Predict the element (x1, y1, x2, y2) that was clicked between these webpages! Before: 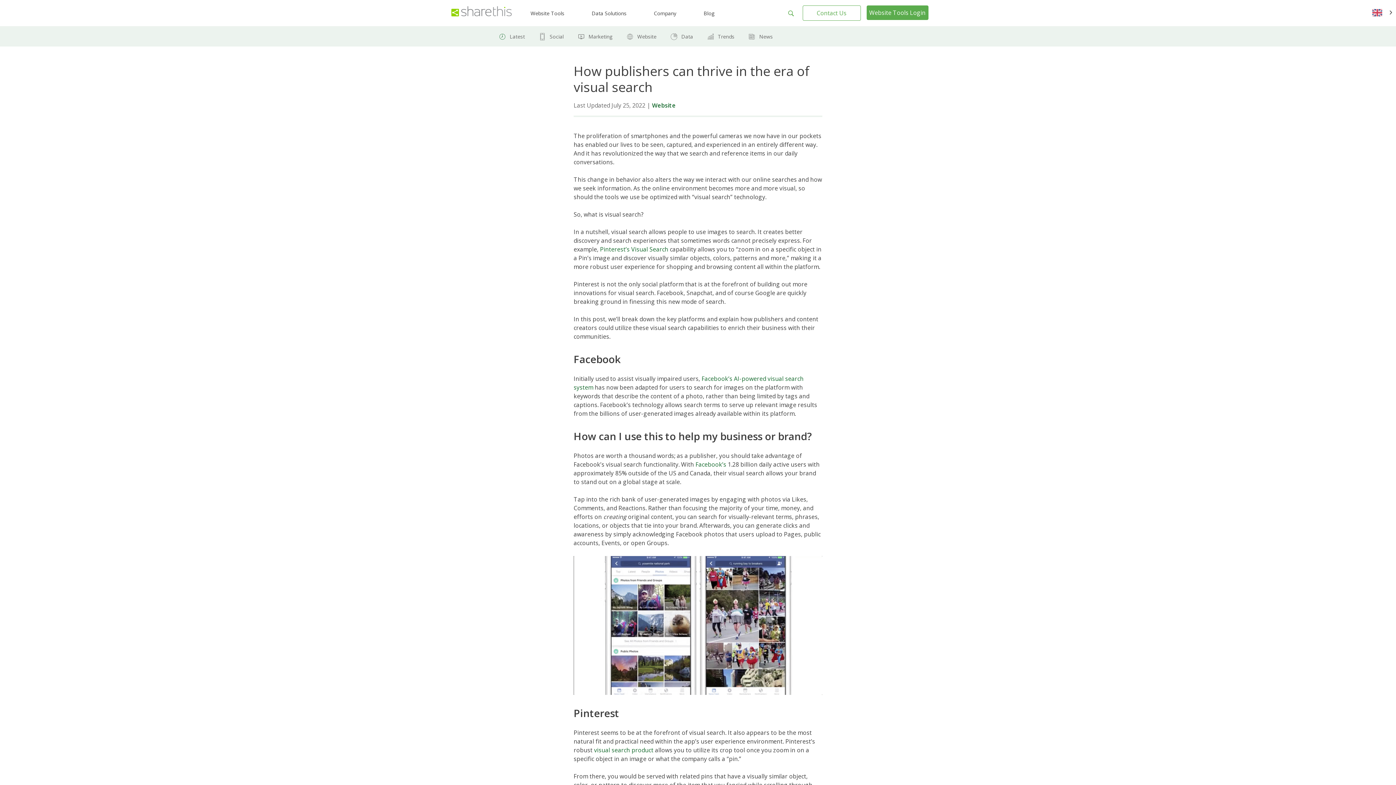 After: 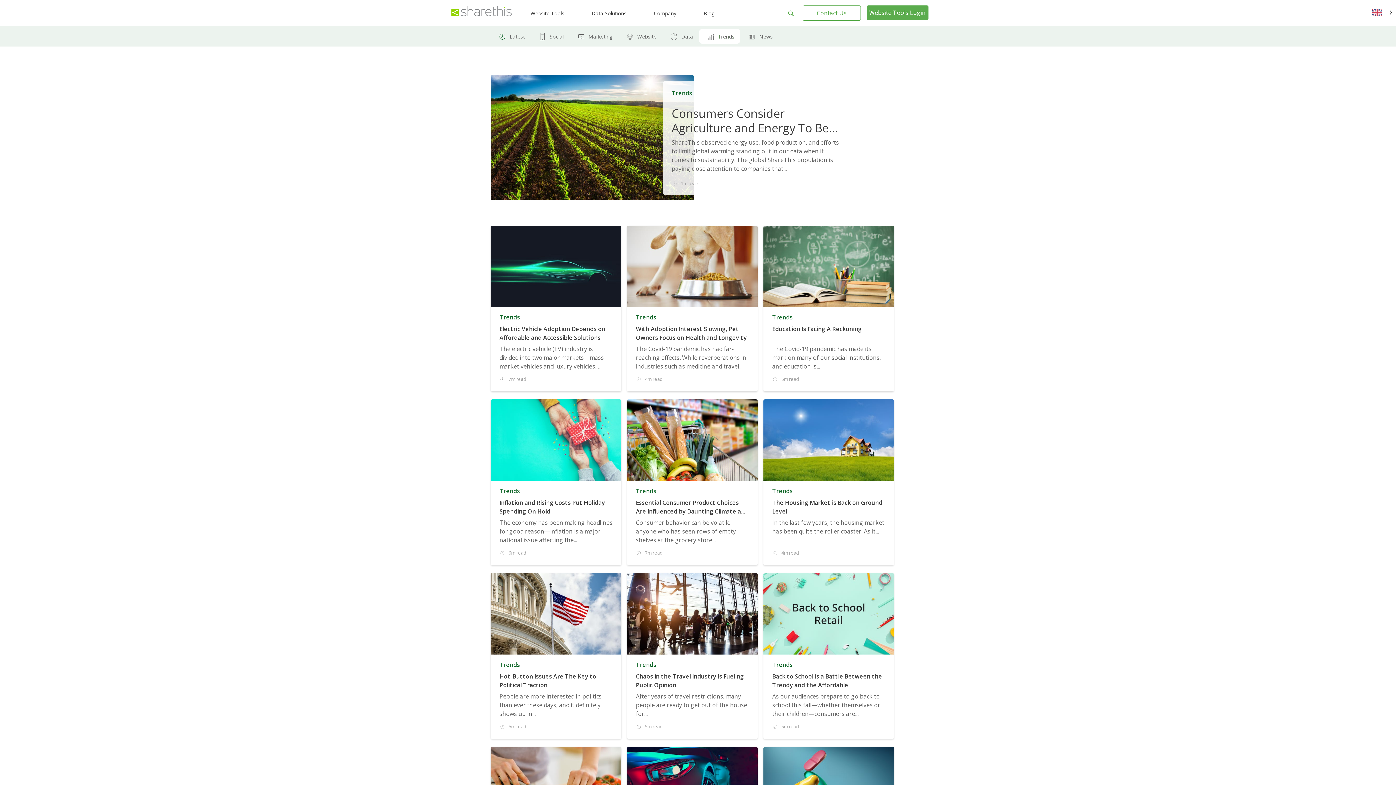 Action: bbox: (706, 32, 715, 40)